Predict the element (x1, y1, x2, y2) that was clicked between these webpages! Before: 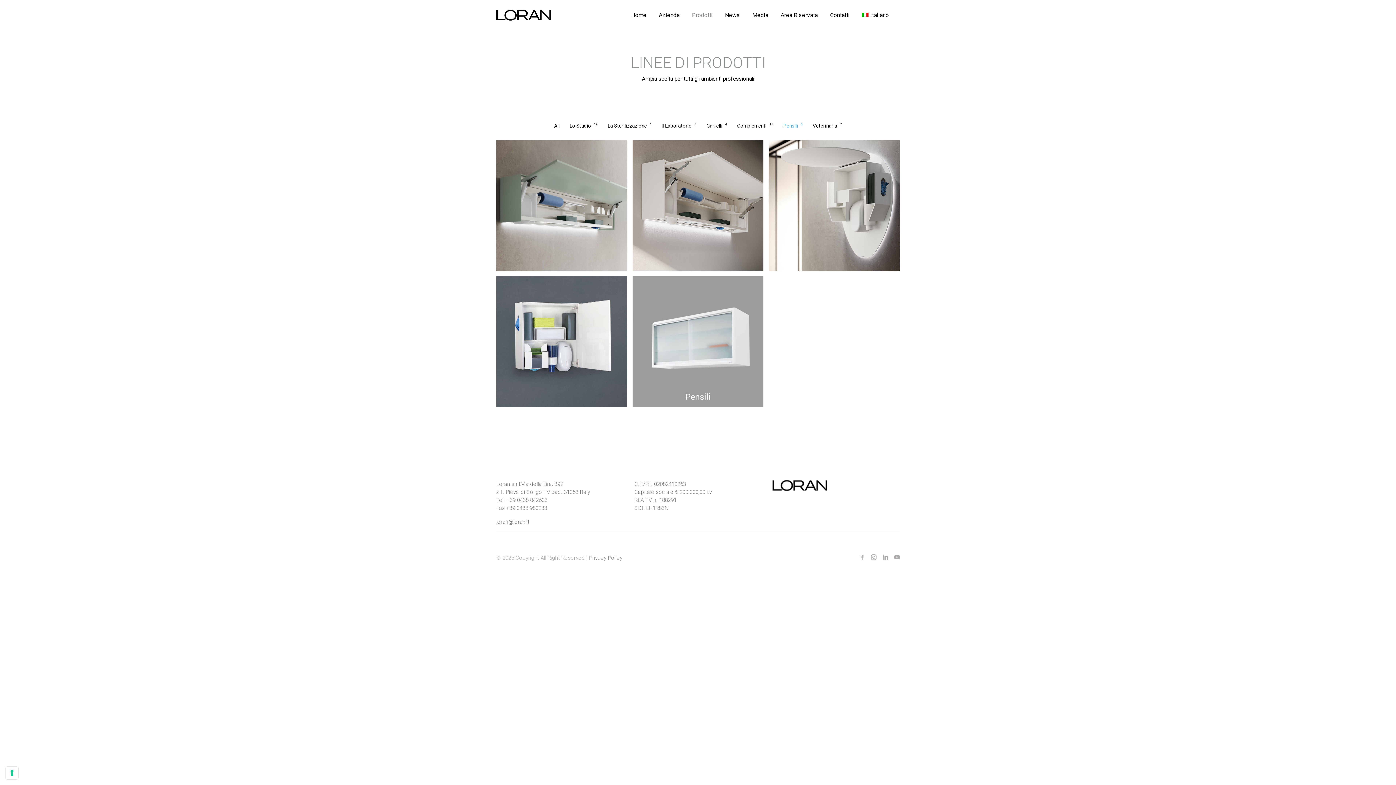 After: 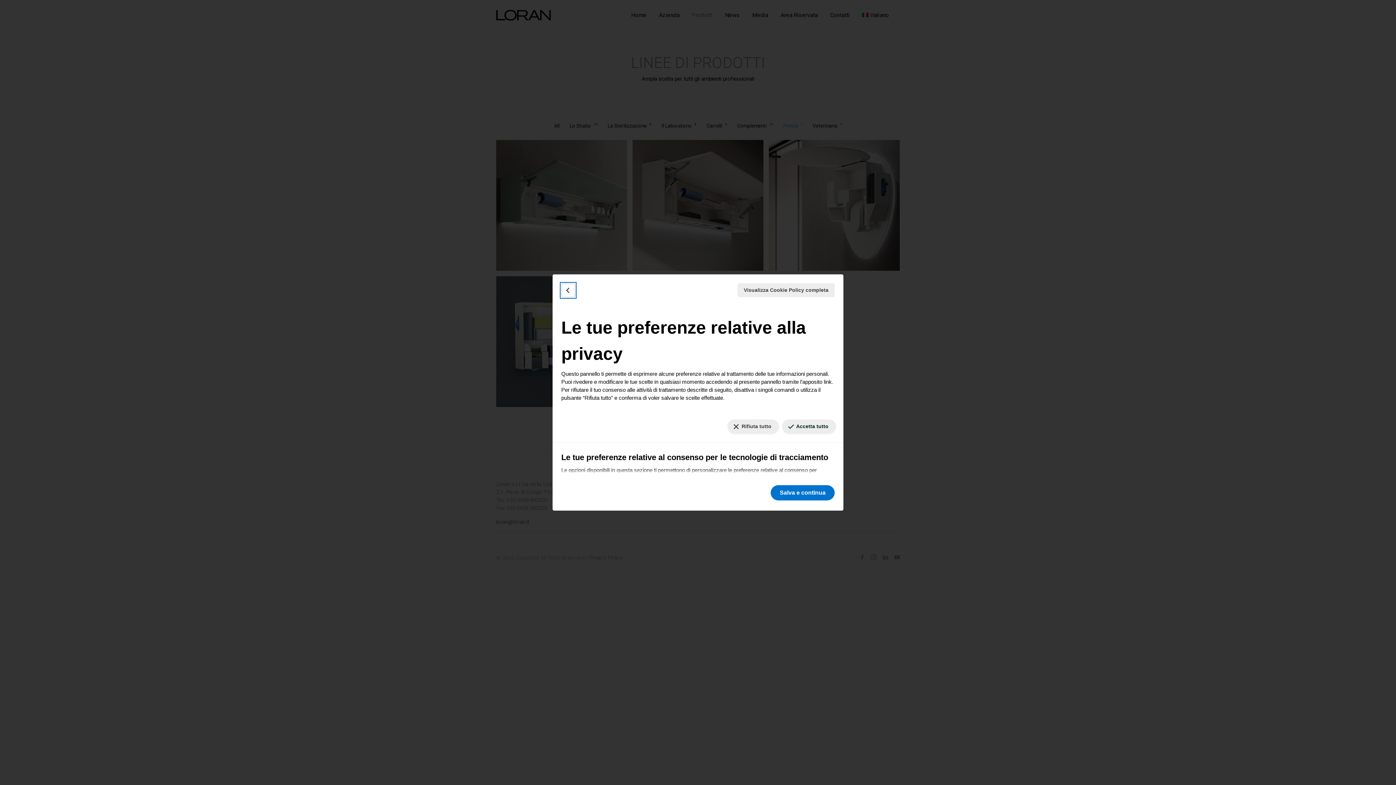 Action: label: Le tue preferenze relative al consenso per le tecnologie di tracciamento bbox: (5, 767, 18, 779)